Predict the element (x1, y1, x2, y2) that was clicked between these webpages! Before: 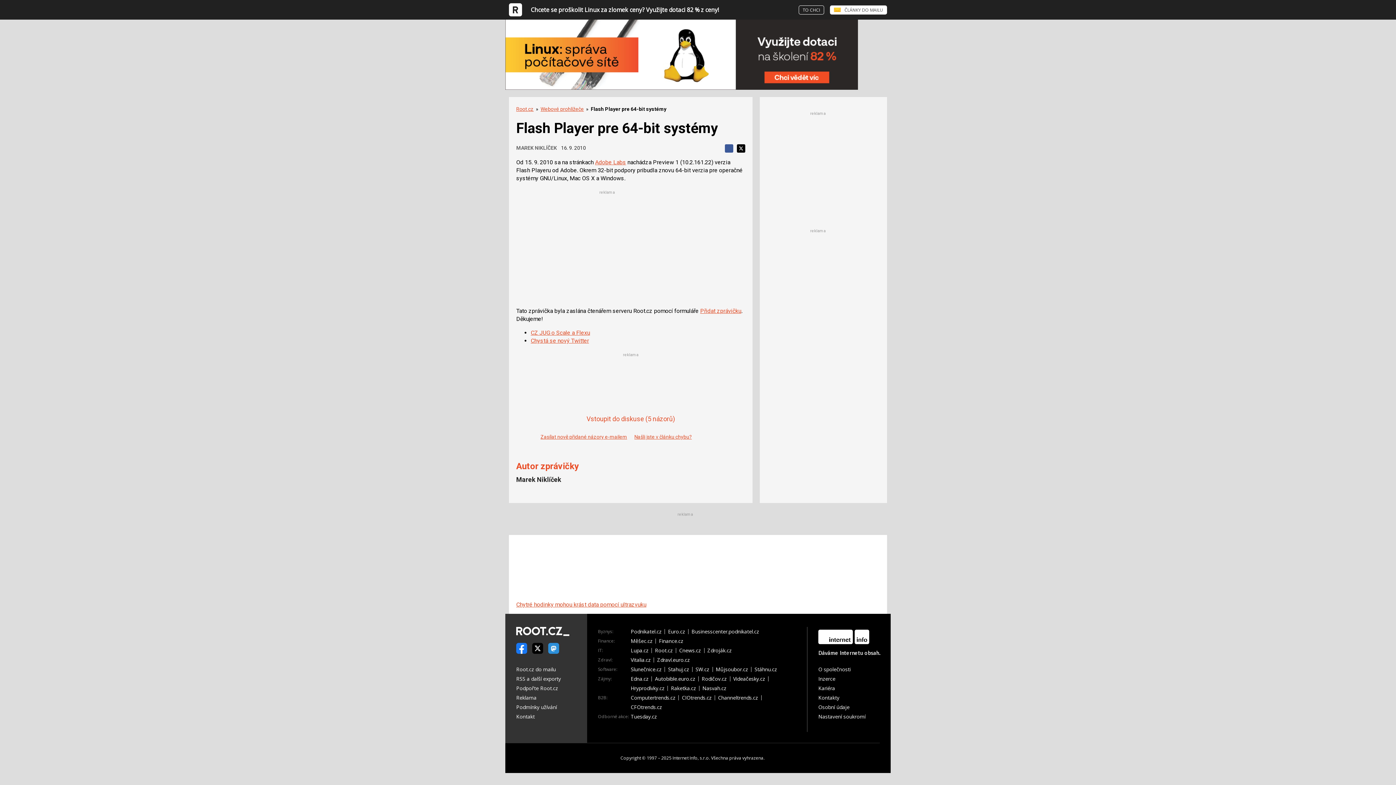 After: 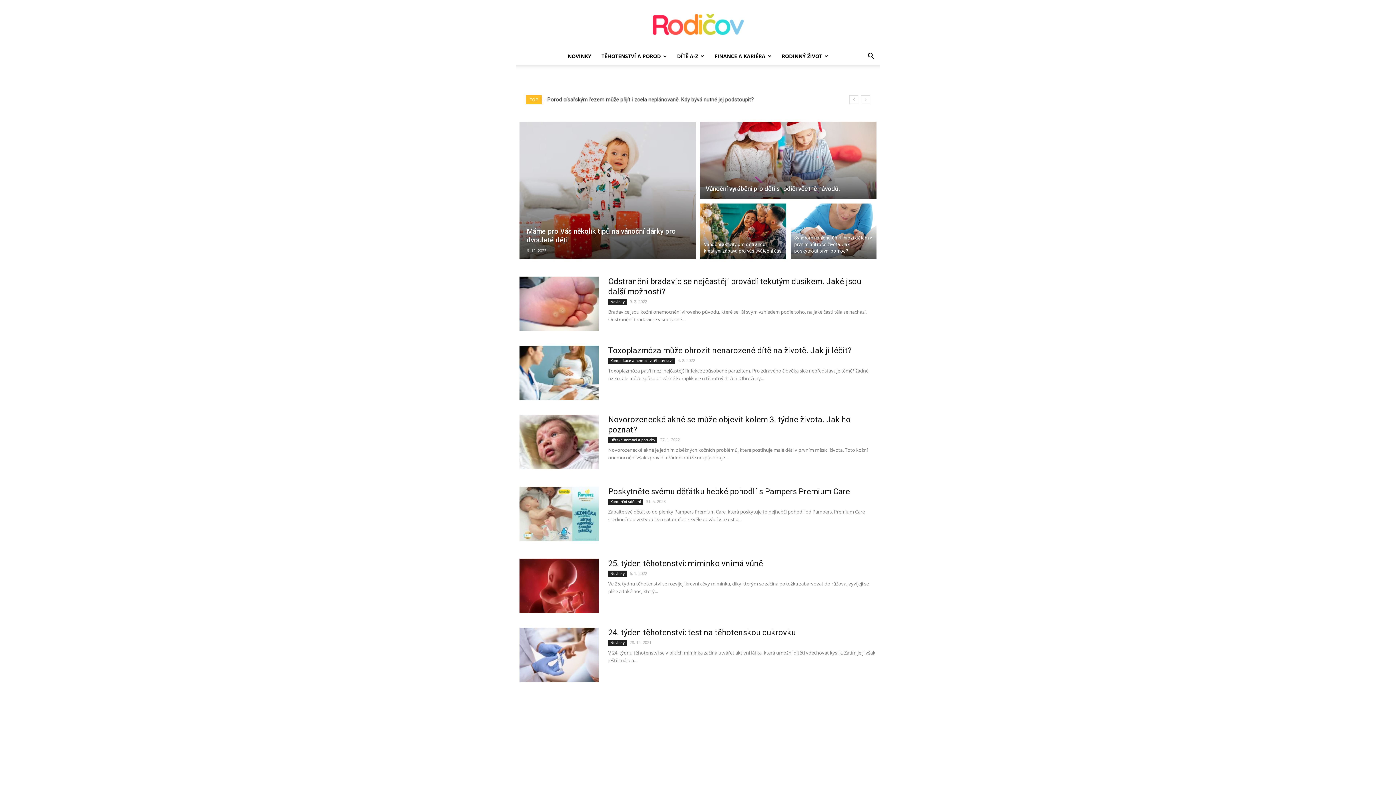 Action: label: Rodičov.cz bbox: (701, 676, 730, 681)